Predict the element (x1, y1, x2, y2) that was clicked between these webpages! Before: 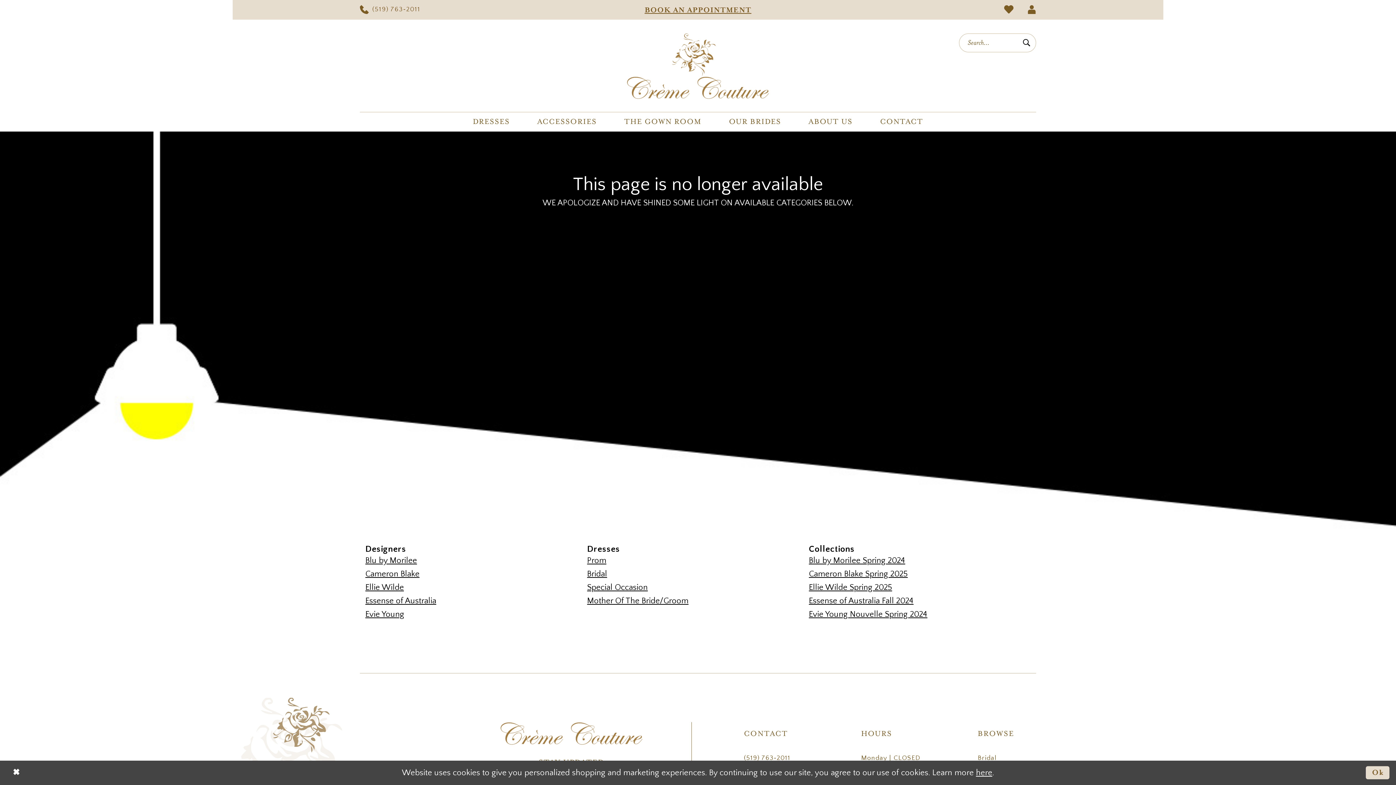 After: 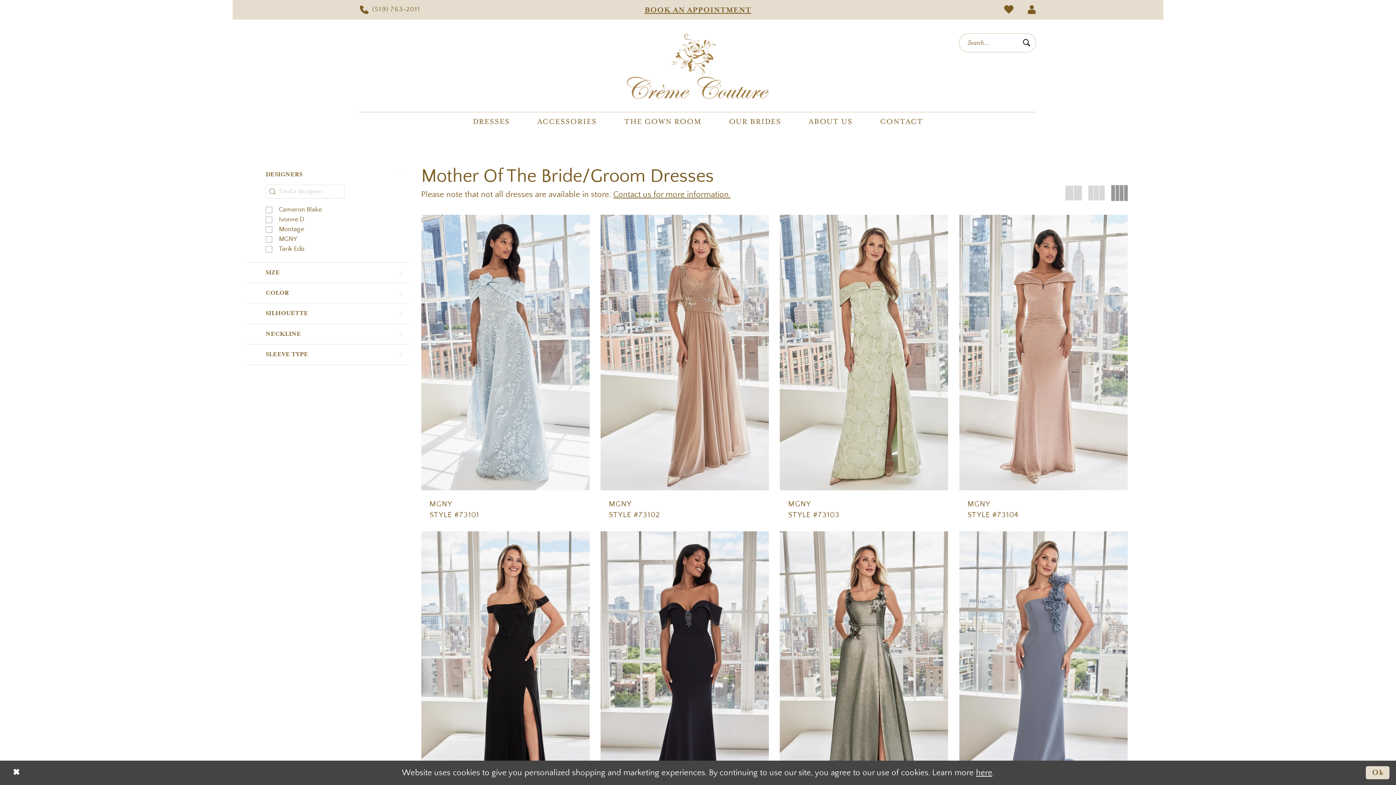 Action: bbox: (587, 596, 688, 605) label: Mother Of The Bride/Groom